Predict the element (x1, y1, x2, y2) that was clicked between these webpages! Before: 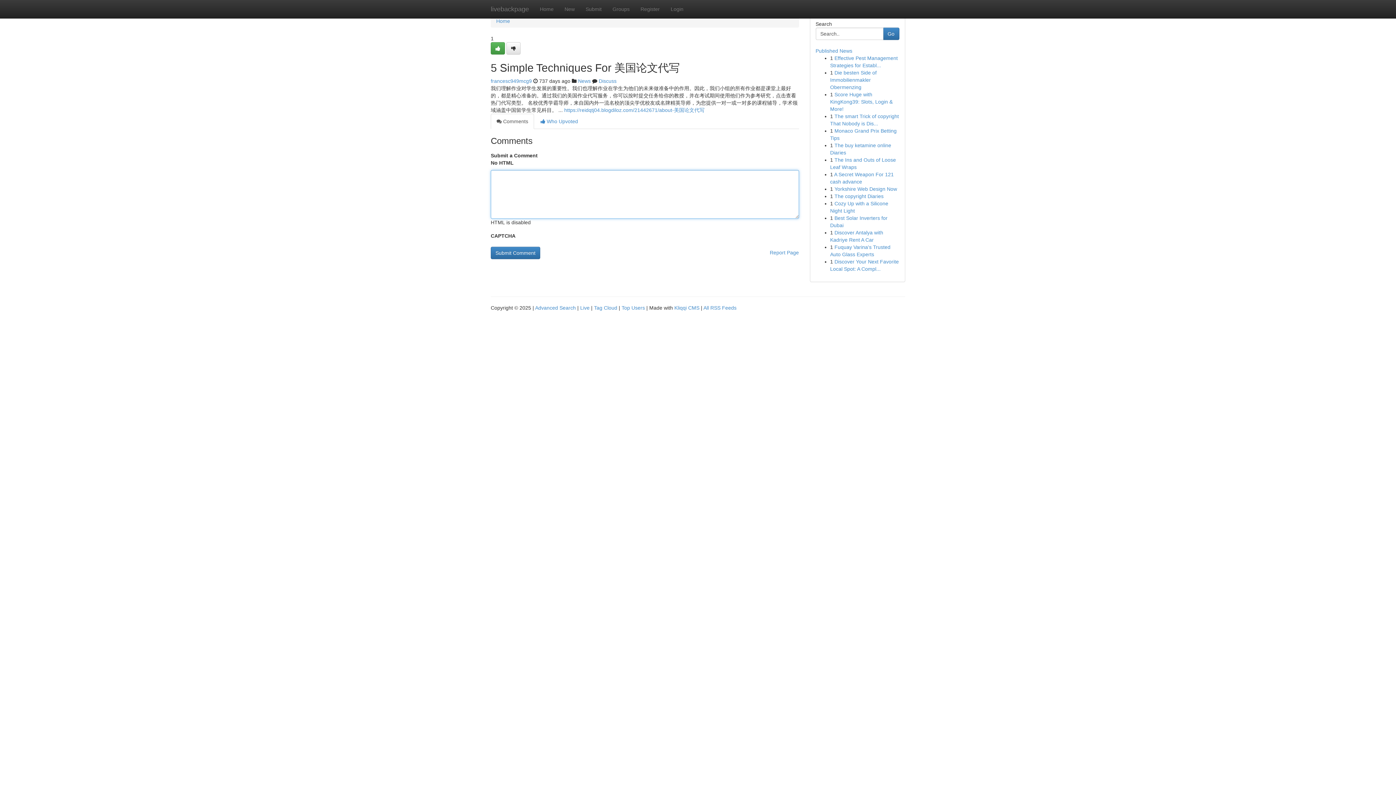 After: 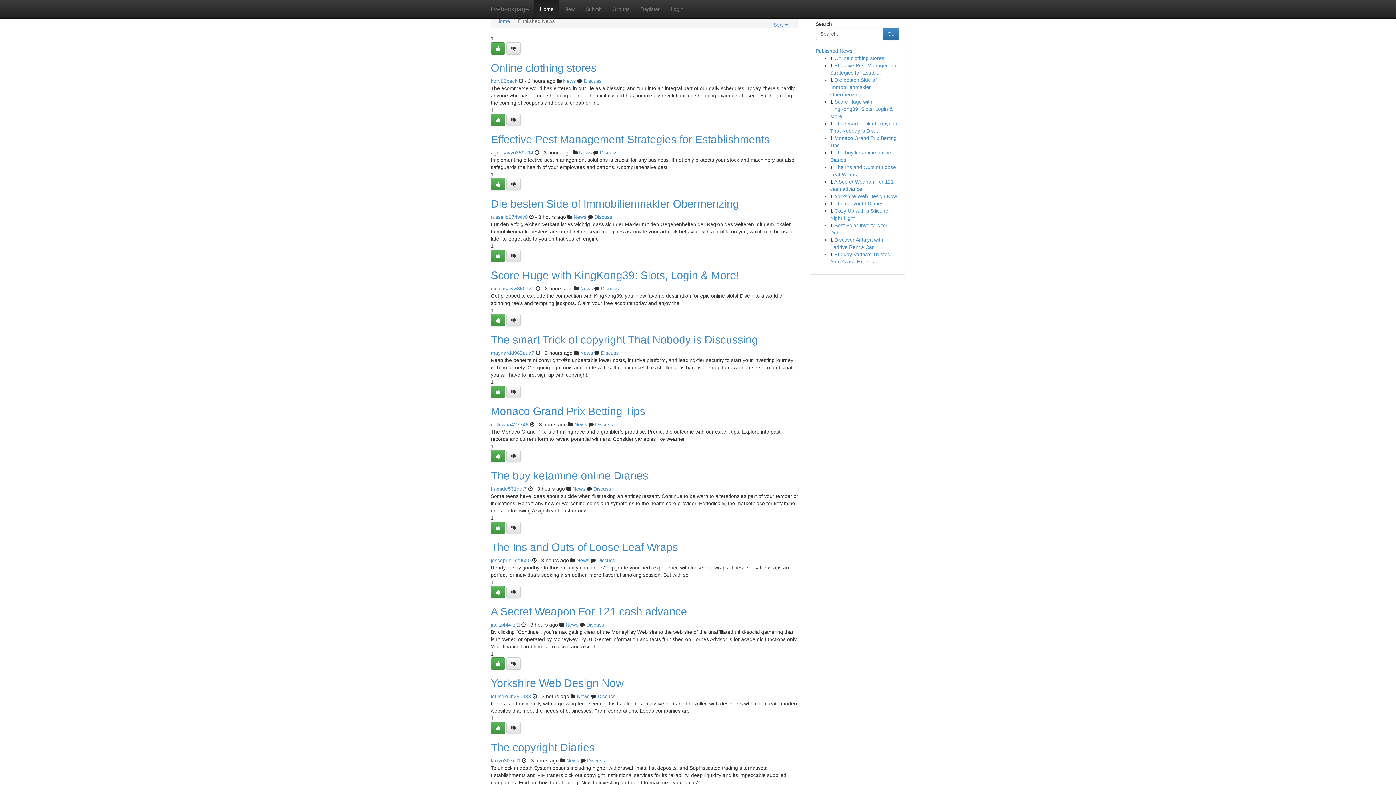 Action: label: Live bbox: (580, 305, 589, 310)